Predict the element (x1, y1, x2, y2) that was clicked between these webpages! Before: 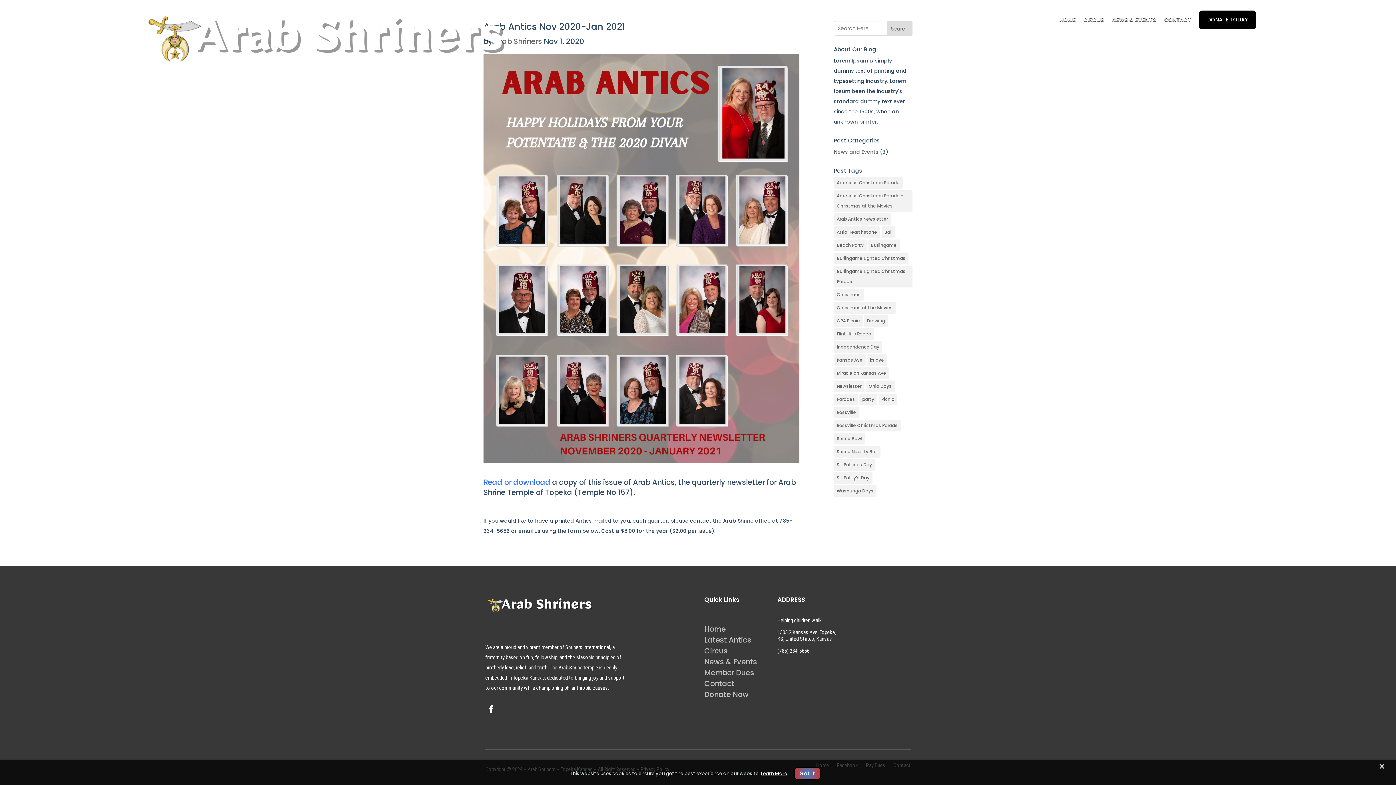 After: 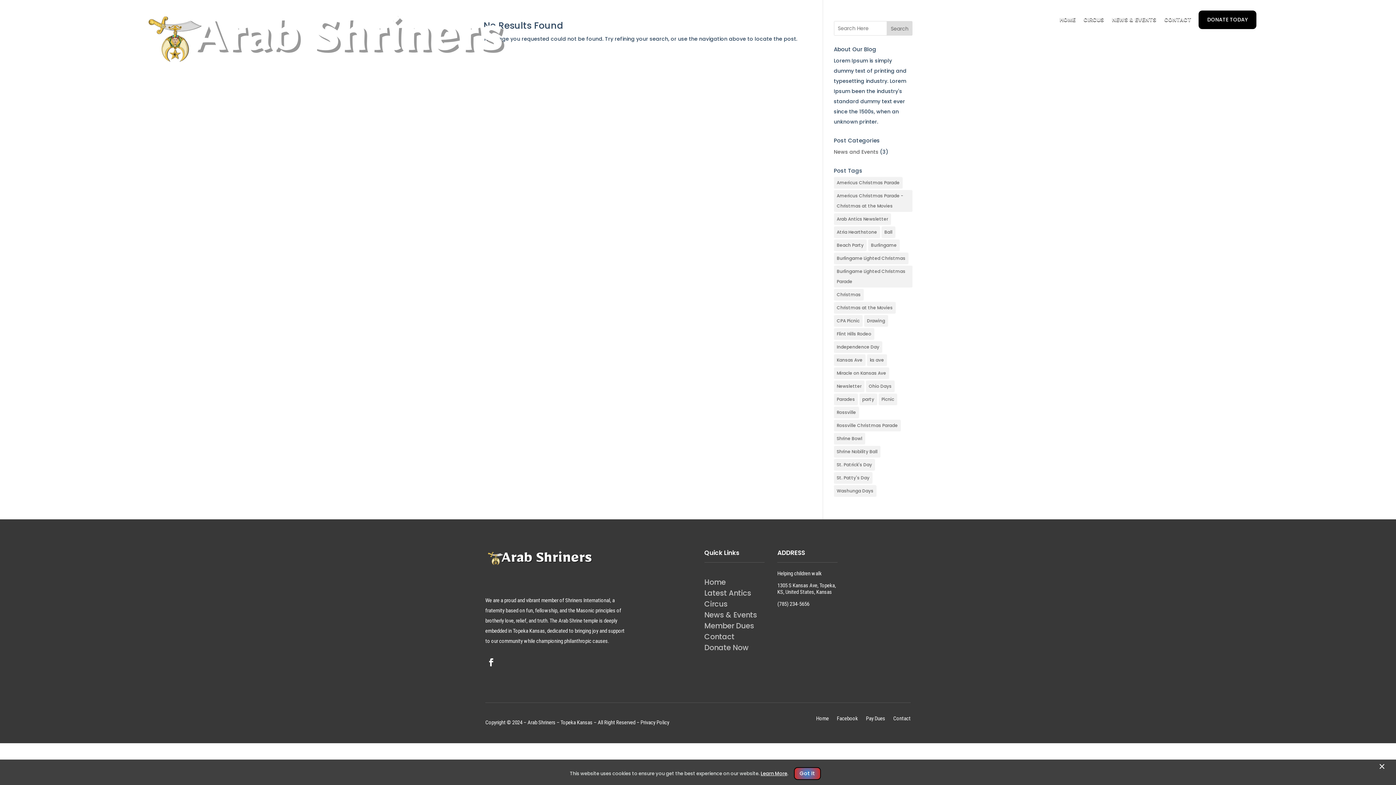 Action: bbox: (834, 420, 900, 431) label: Rossville Christmas Parade (1 item)